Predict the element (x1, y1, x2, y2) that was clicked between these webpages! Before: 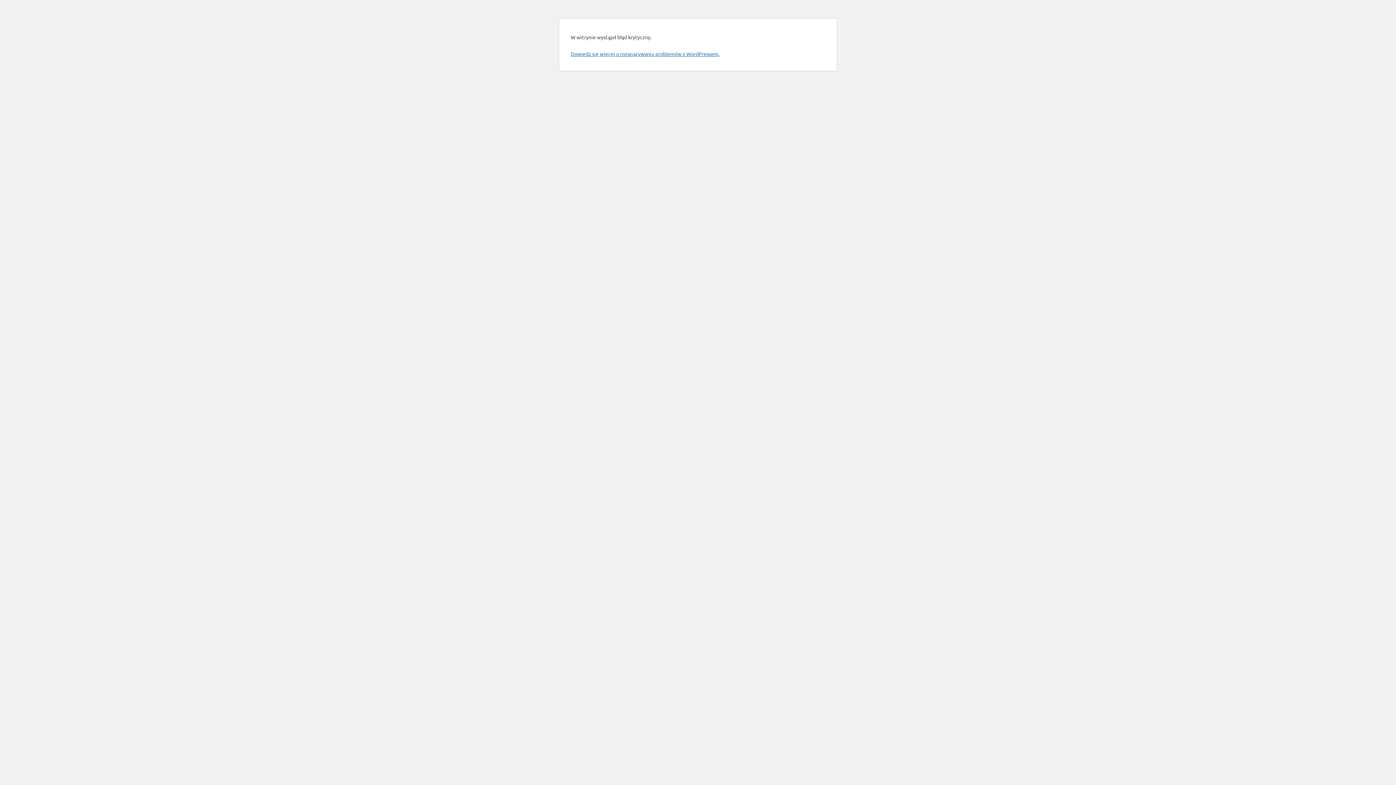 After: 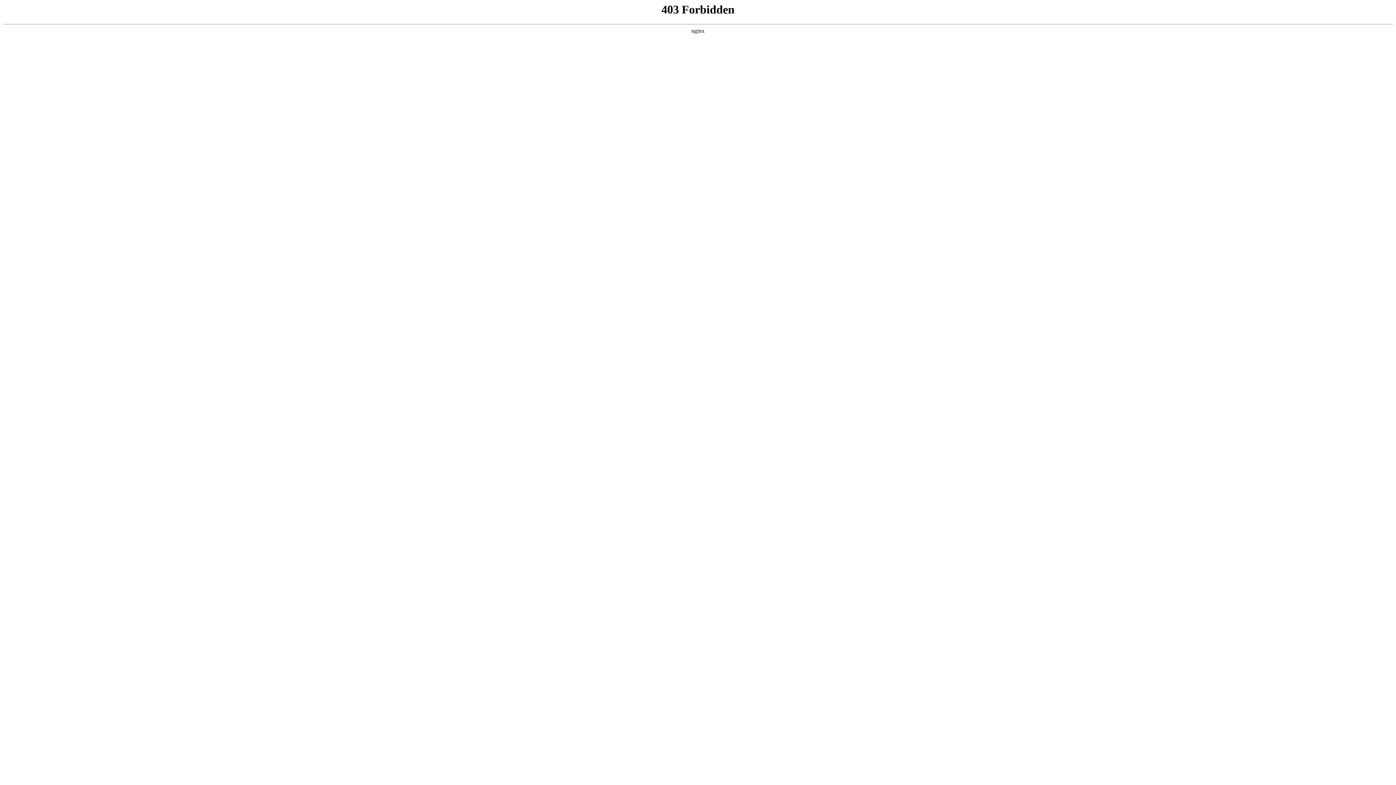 Action: bbox: (570, 50, 719, 57) label: Dowiedz się więcej o rozwiązywaniu problemów z WordPressem.